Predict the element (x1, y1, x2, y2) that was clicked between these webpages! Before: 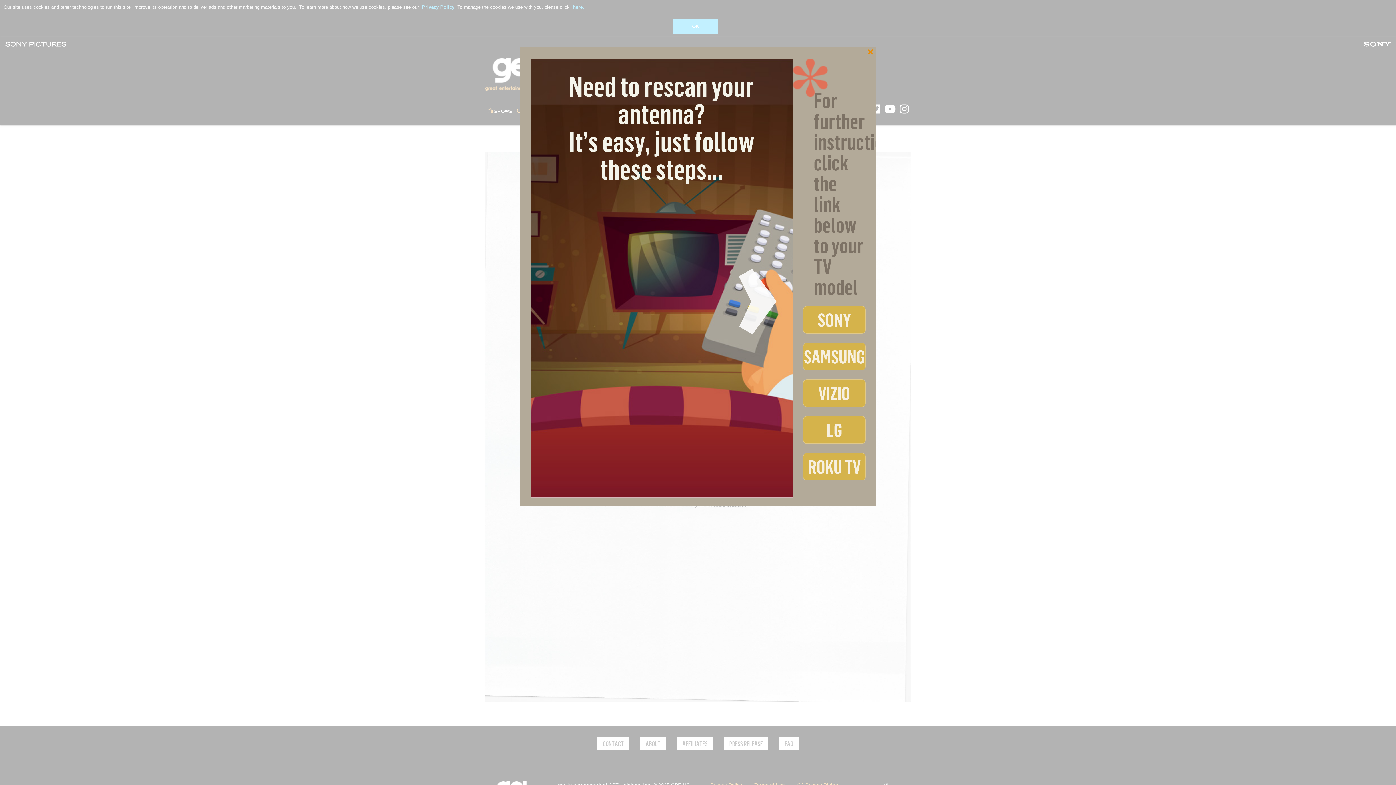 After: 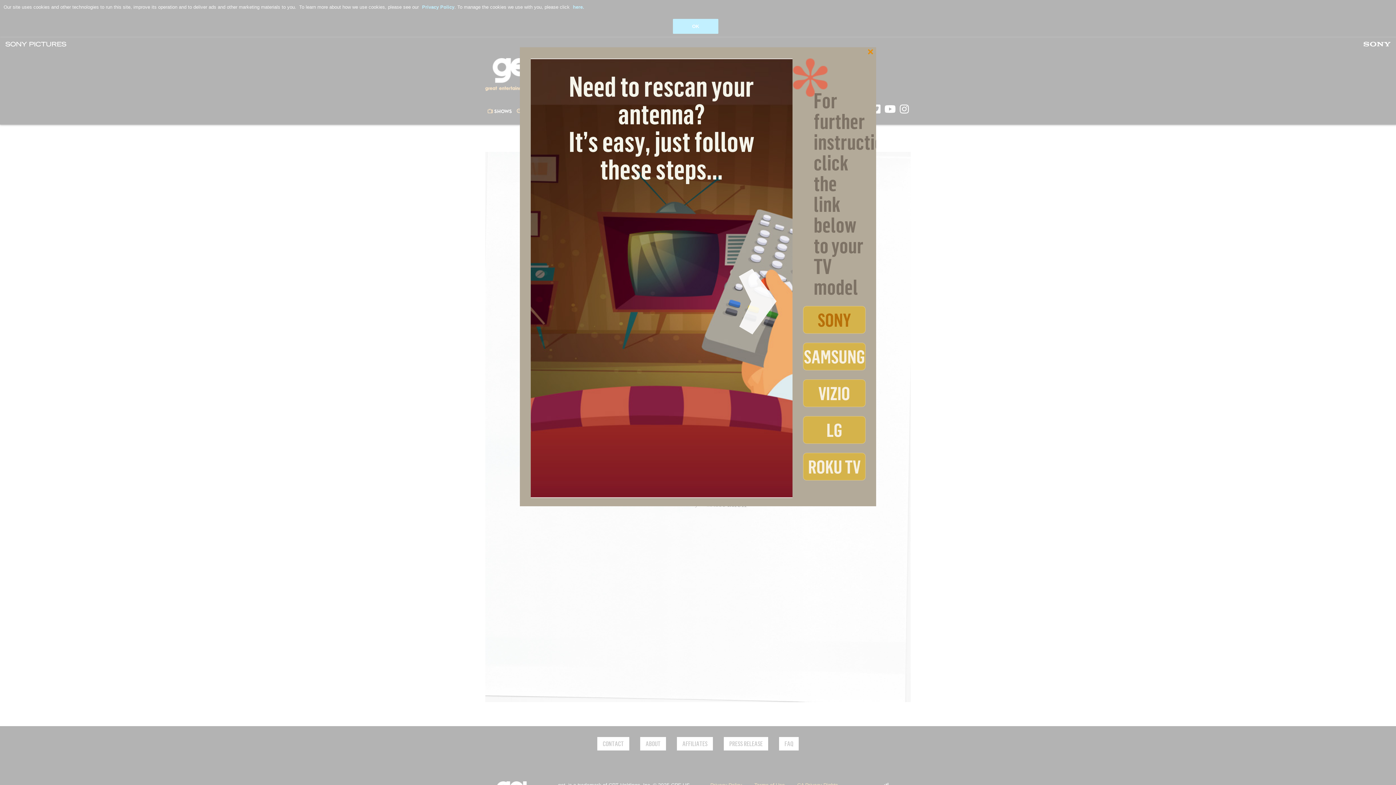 Action: label: SONY bbox: (803, 306, 865, 333)